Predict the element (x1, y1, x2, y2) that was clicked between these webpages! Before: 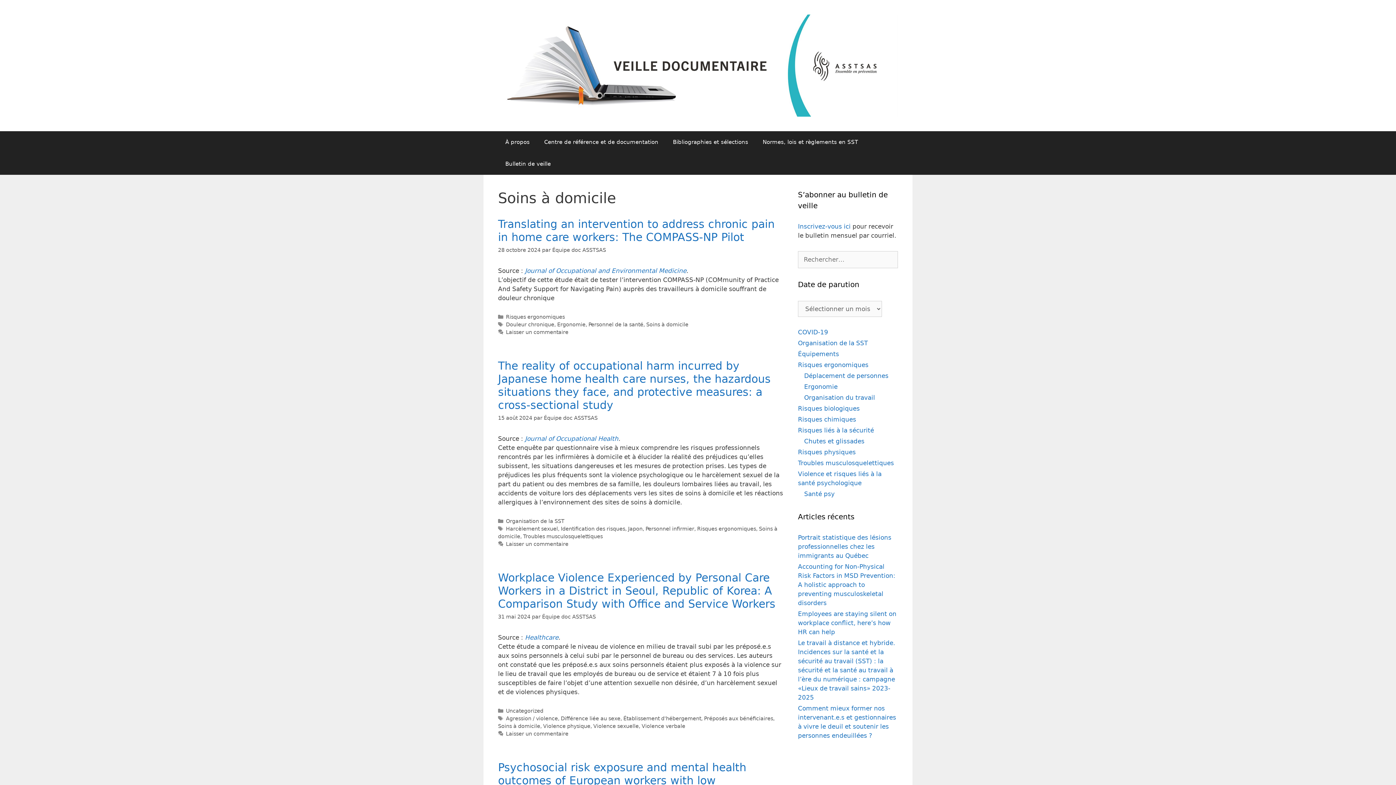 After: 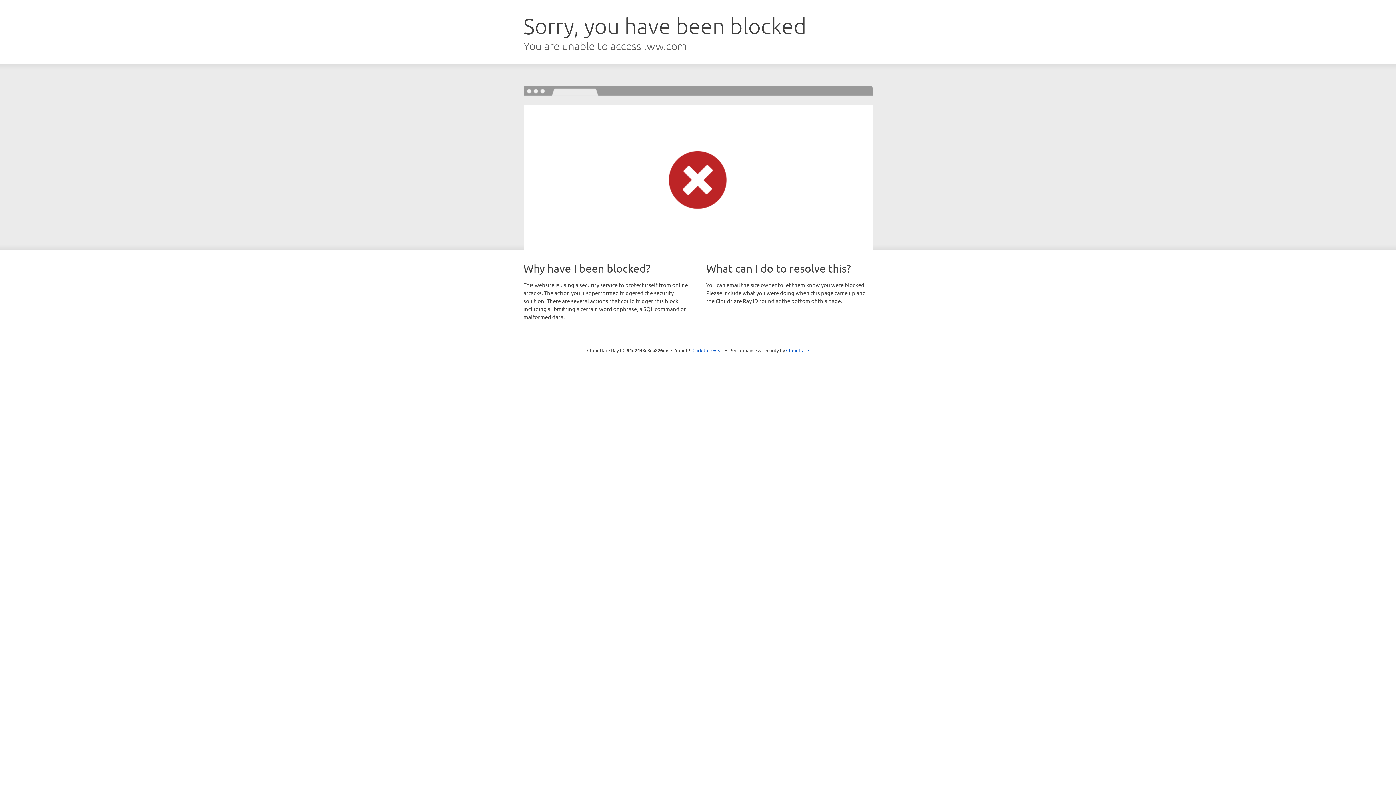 Action: bbox: (525, 267, 686, 274) label: Journal of Occupational and Environmental Medicine